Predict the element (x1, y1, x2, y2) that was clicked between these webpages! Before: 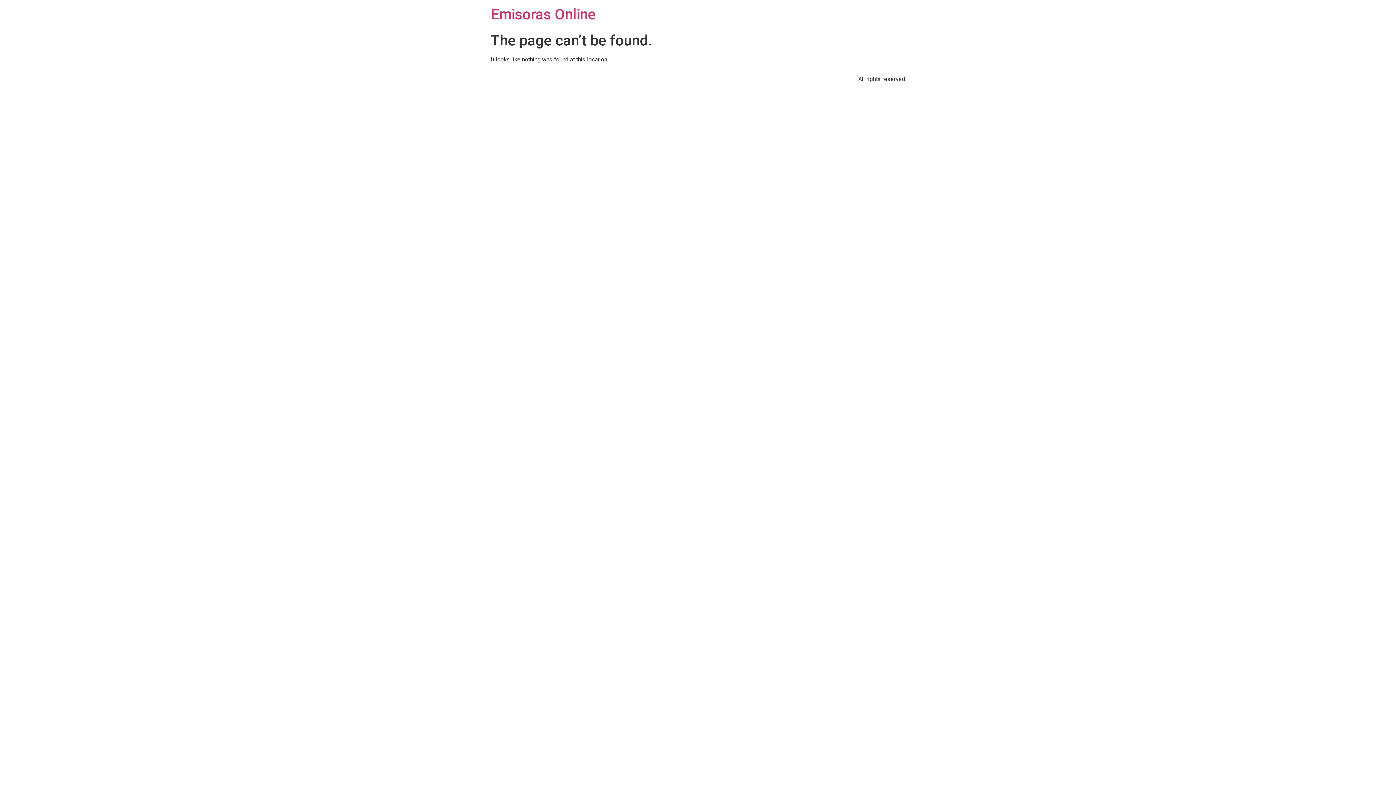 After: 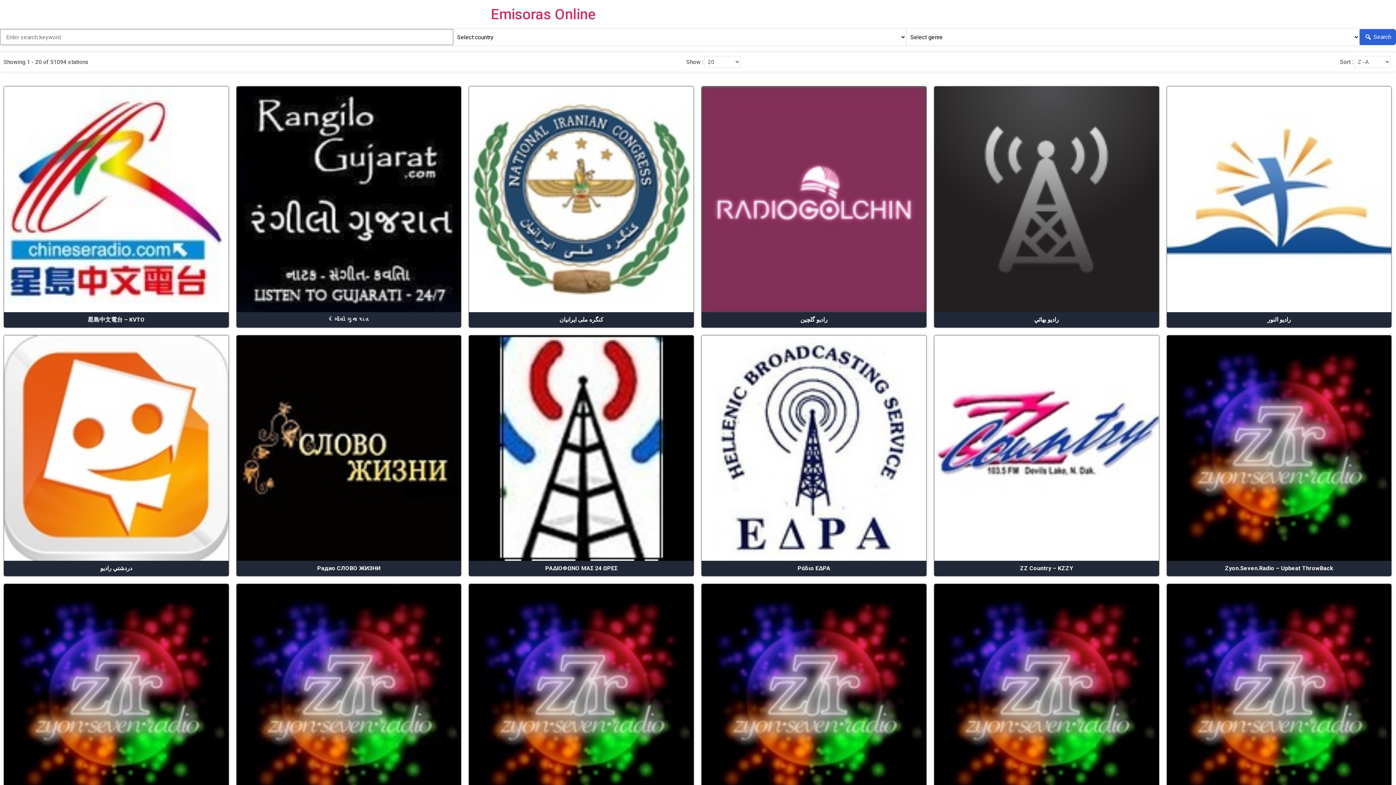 Action: bbox: (490, 5, 596, 22) label: Emisoras Online